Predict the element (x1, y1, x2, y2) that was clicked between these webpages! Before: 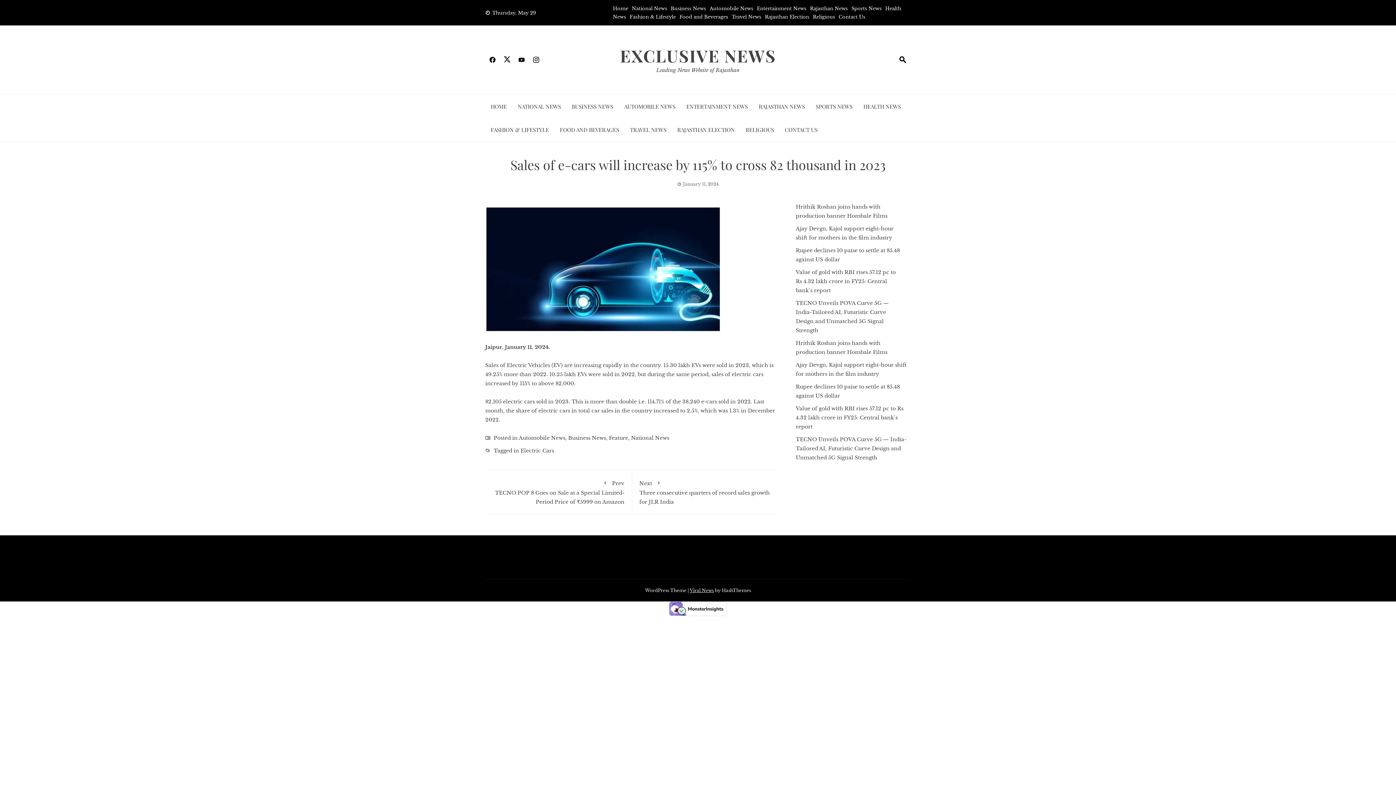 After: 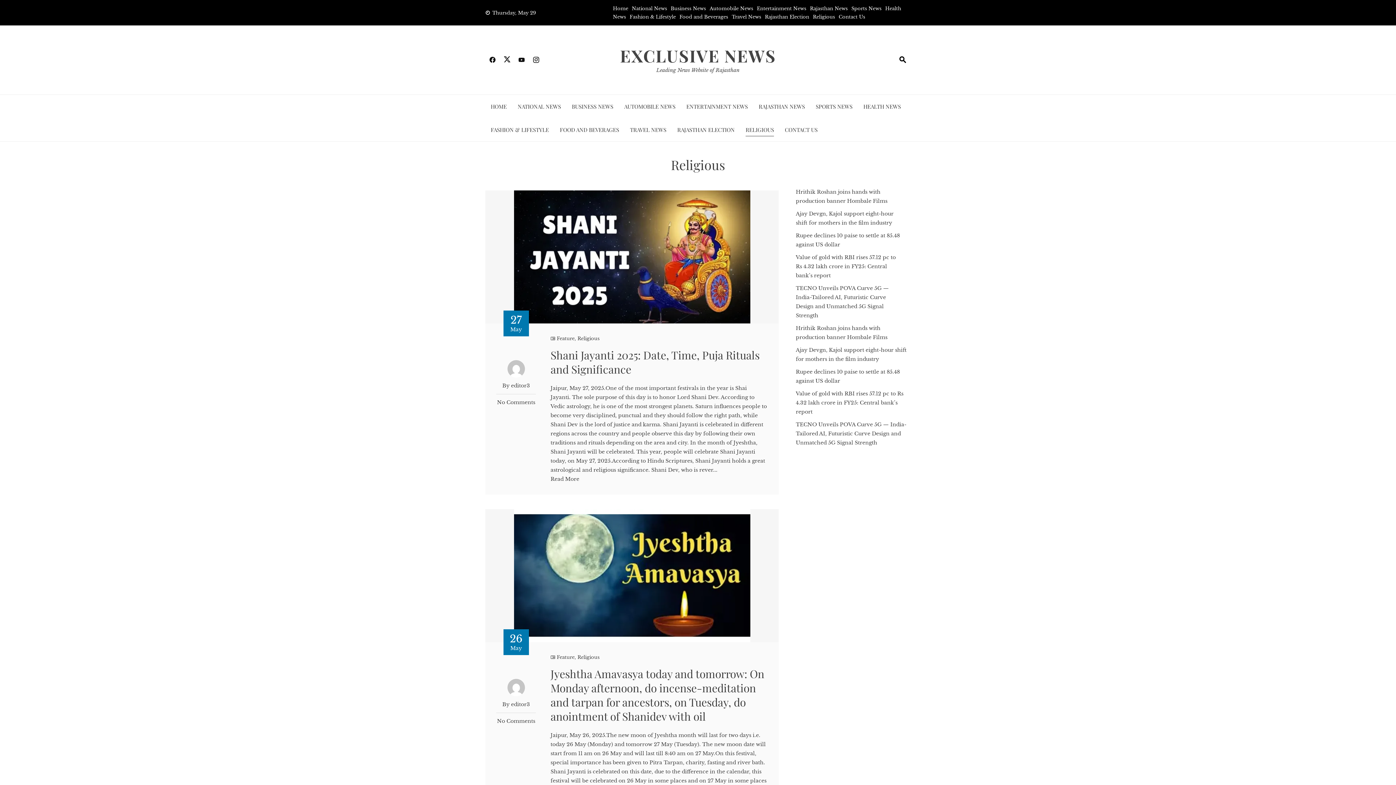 Action: label: RELIGIOUS bbox: (745, 124, 774, 135)